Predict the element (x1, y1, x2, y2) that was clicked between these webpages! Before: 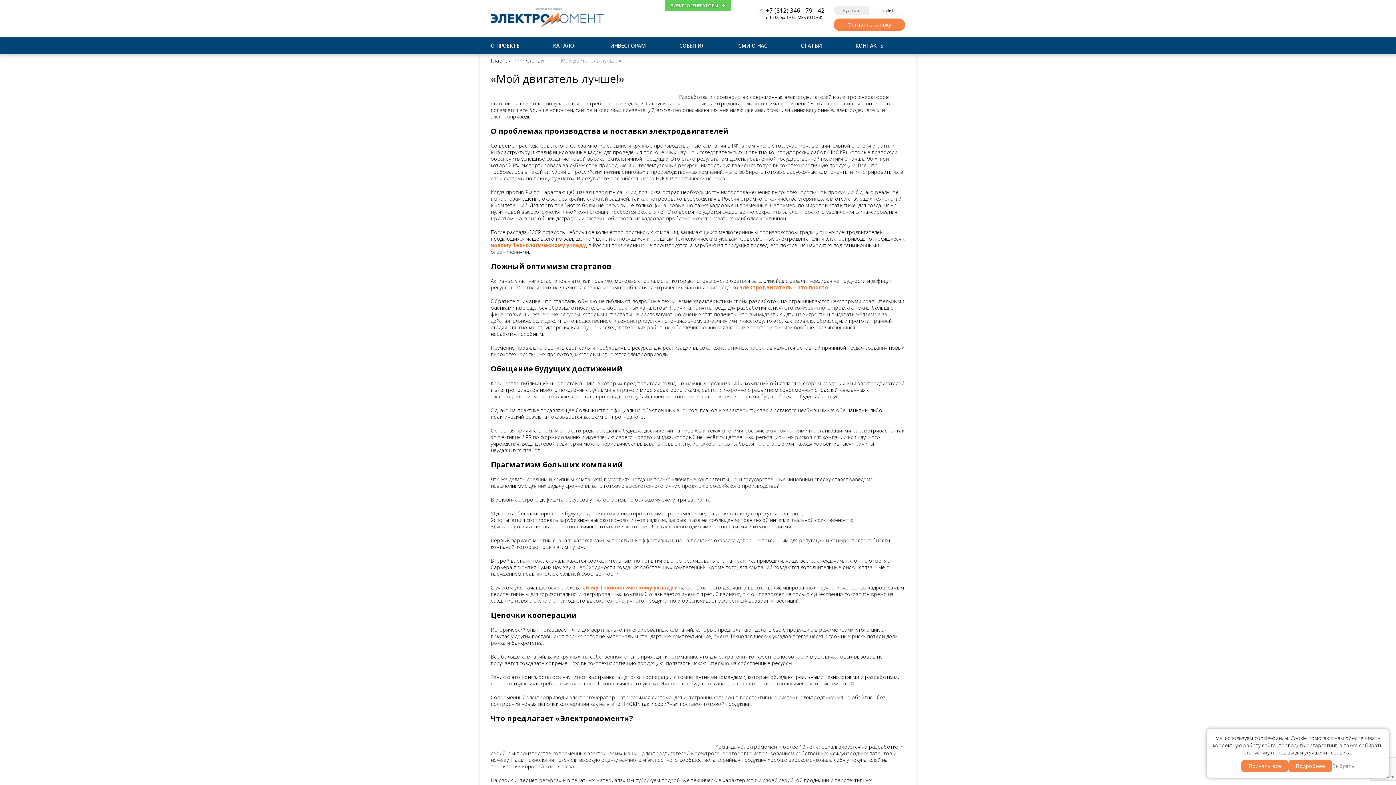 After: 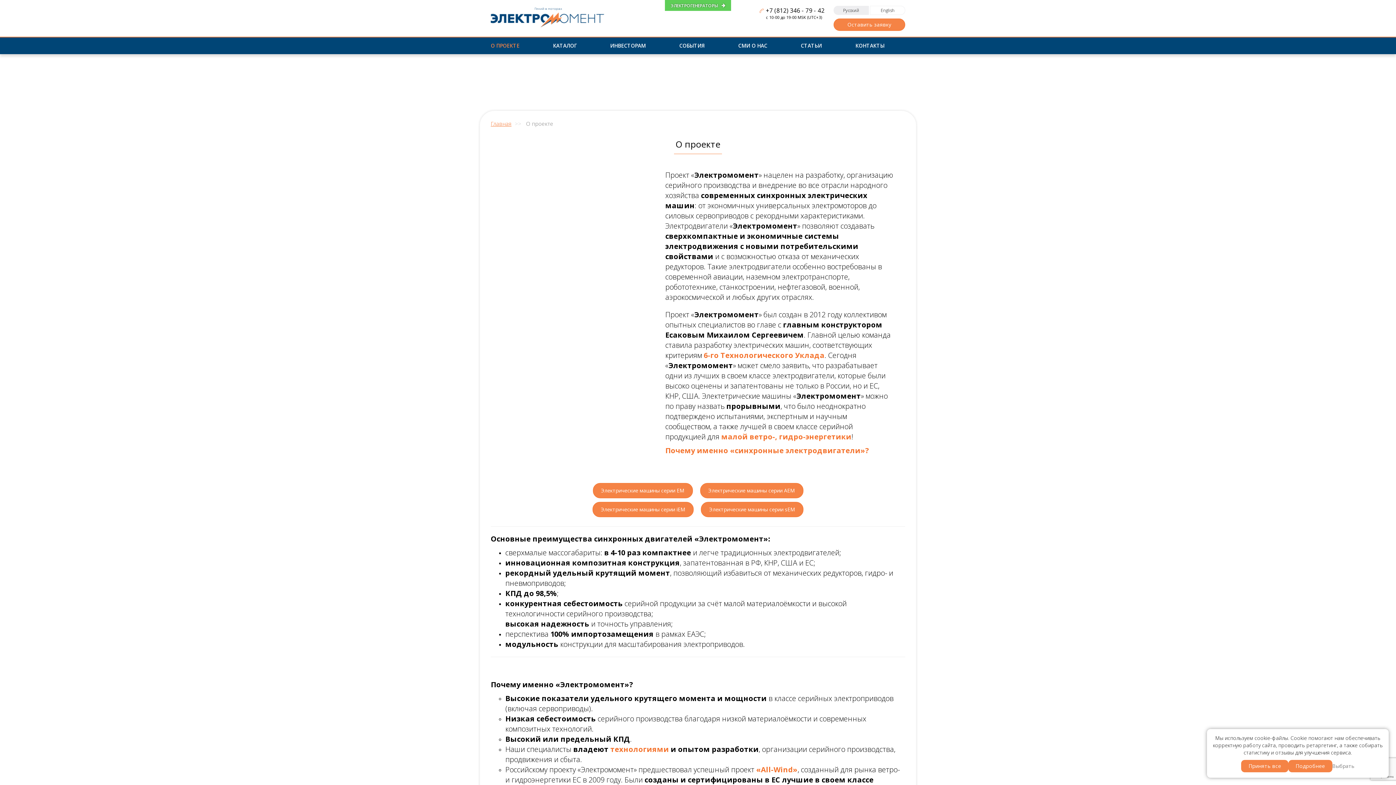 Action: bbox: (490, 40, 519, 51) label: О ПРОЕКТЕ